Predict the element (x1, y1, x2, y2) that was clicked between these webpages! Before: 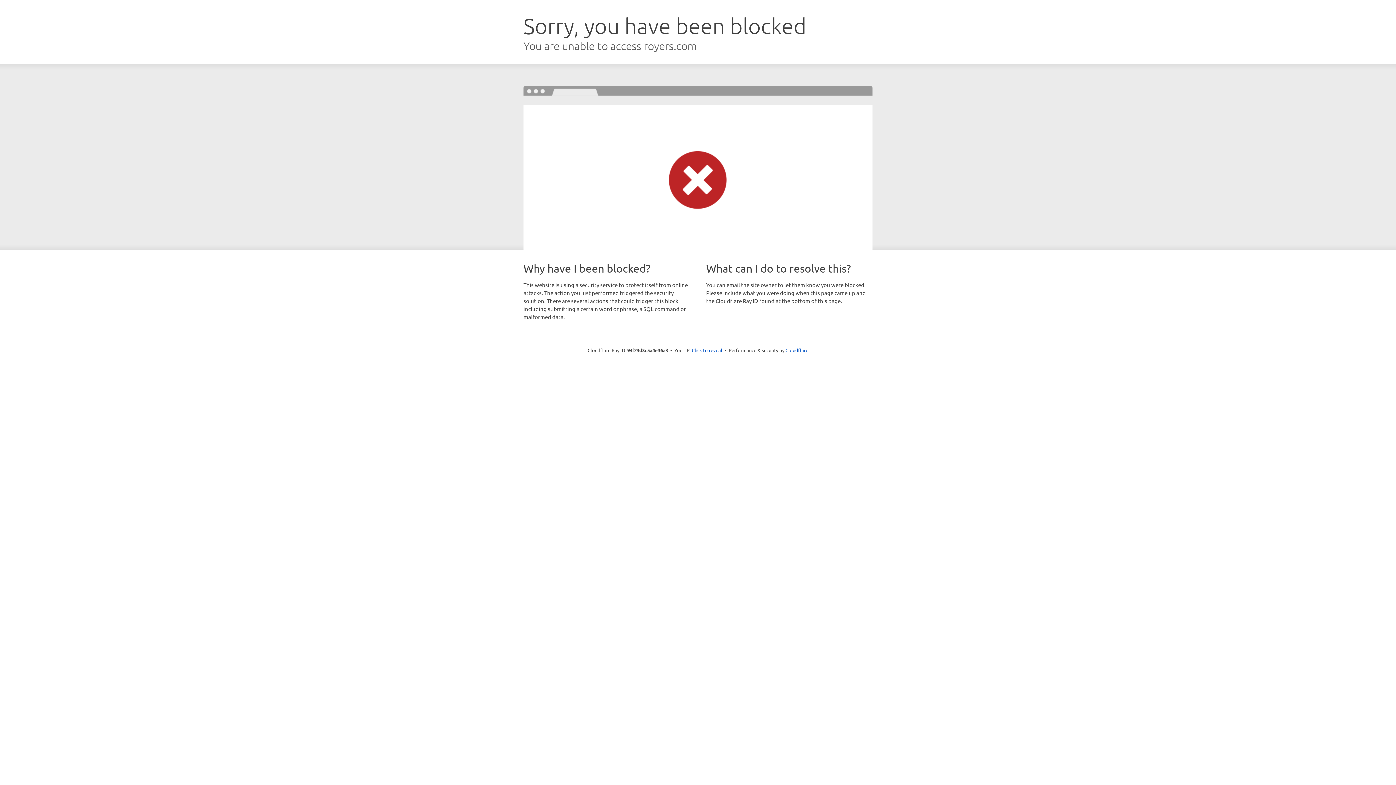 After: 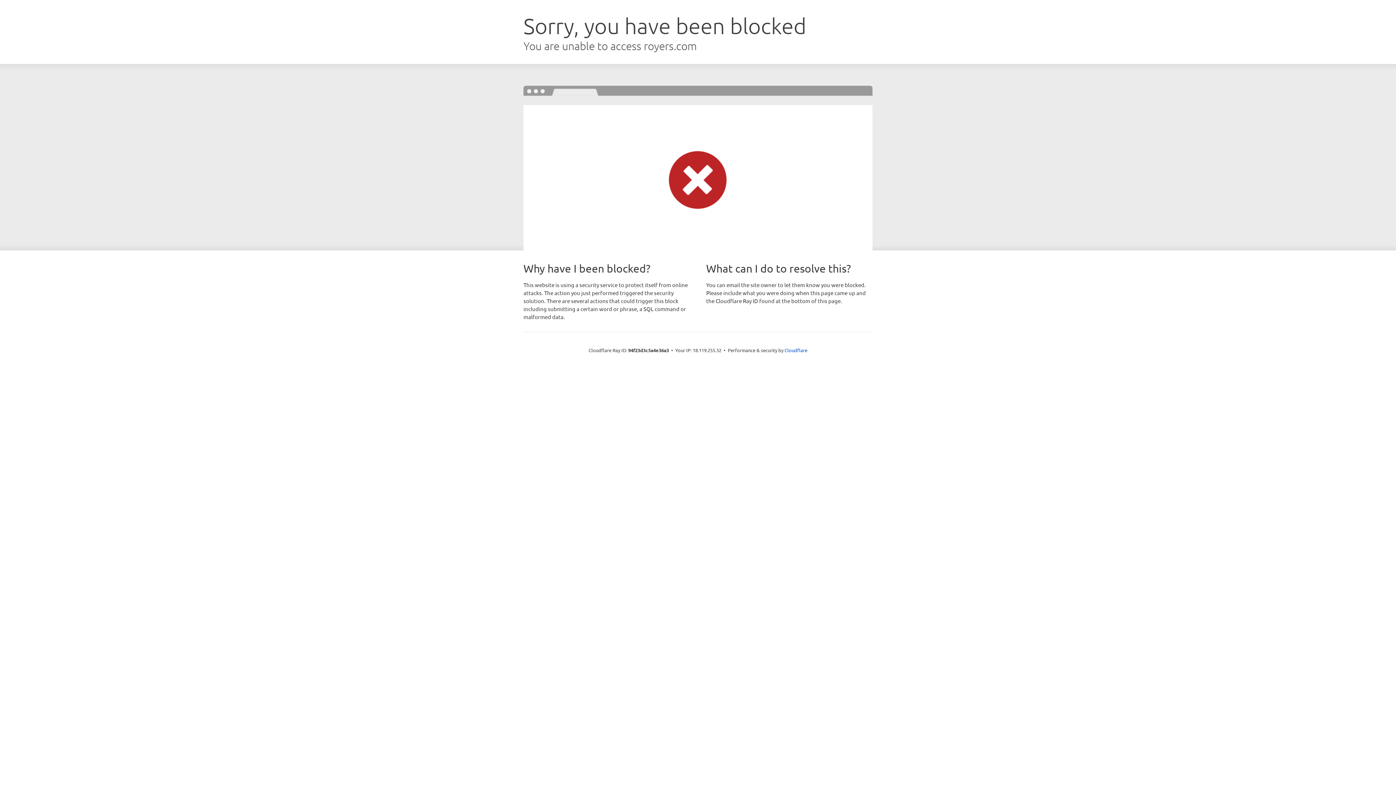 Action: label: Click to reveal bbox: (692, 346, 722, 353)